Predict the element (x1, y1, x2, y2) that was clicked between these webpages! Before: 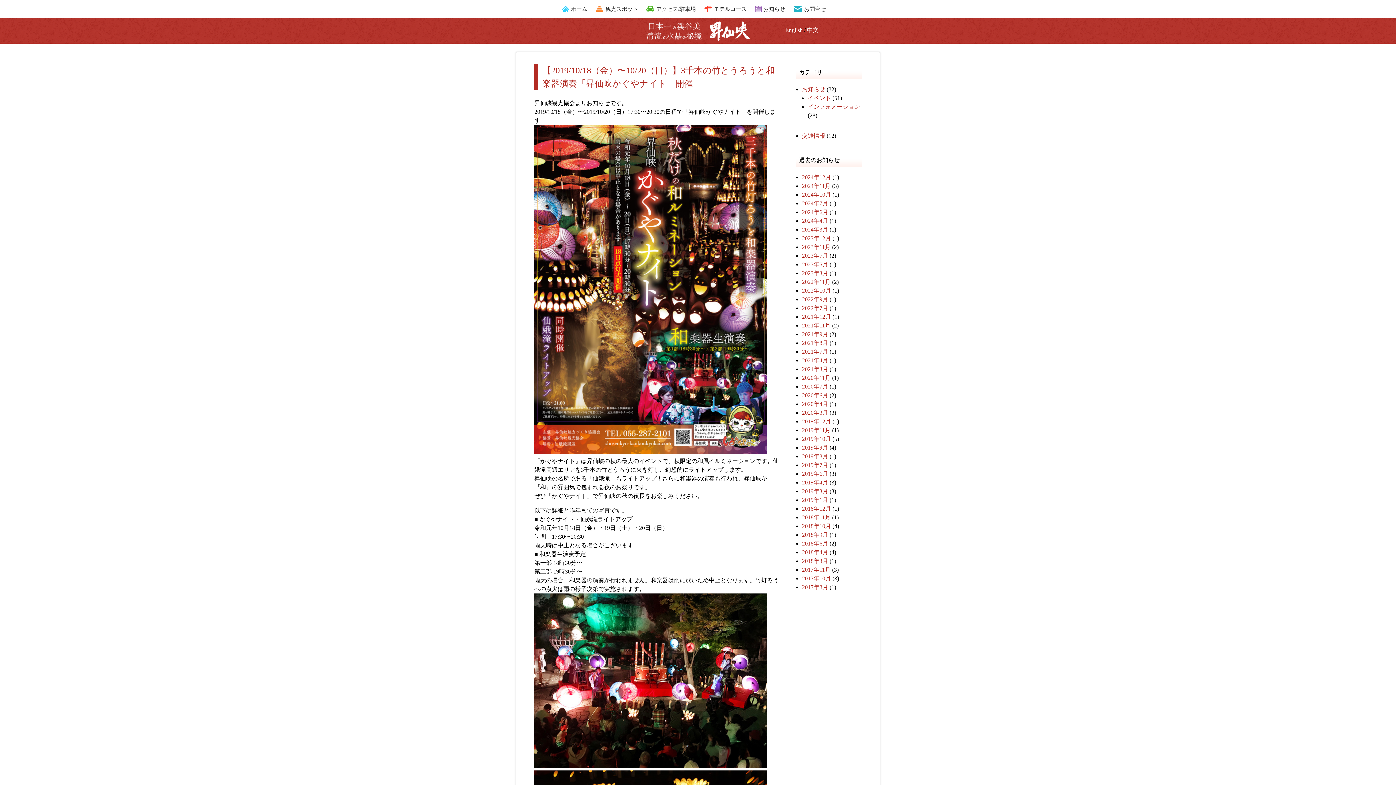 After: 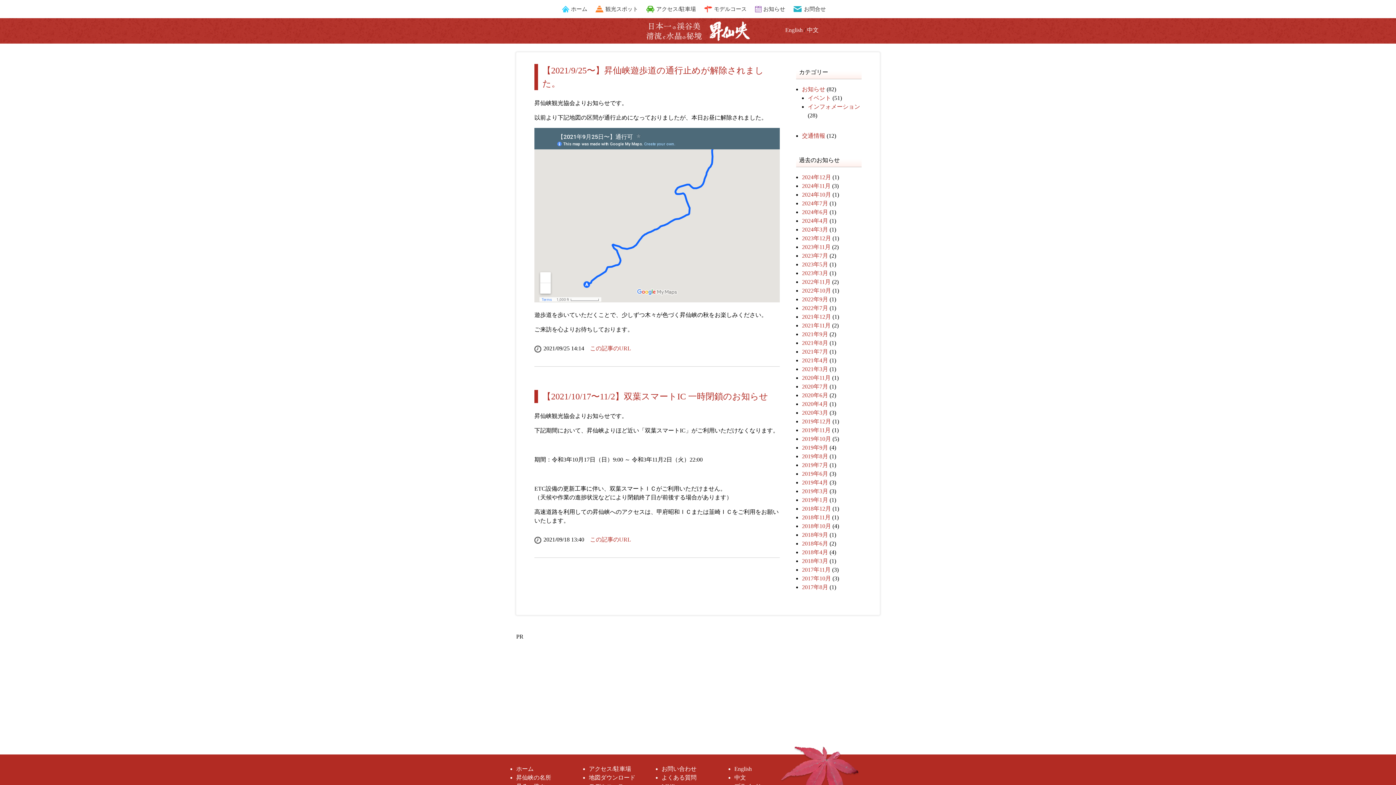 Action: bbox: (802, 331, 828, 337) label: 2021年9月